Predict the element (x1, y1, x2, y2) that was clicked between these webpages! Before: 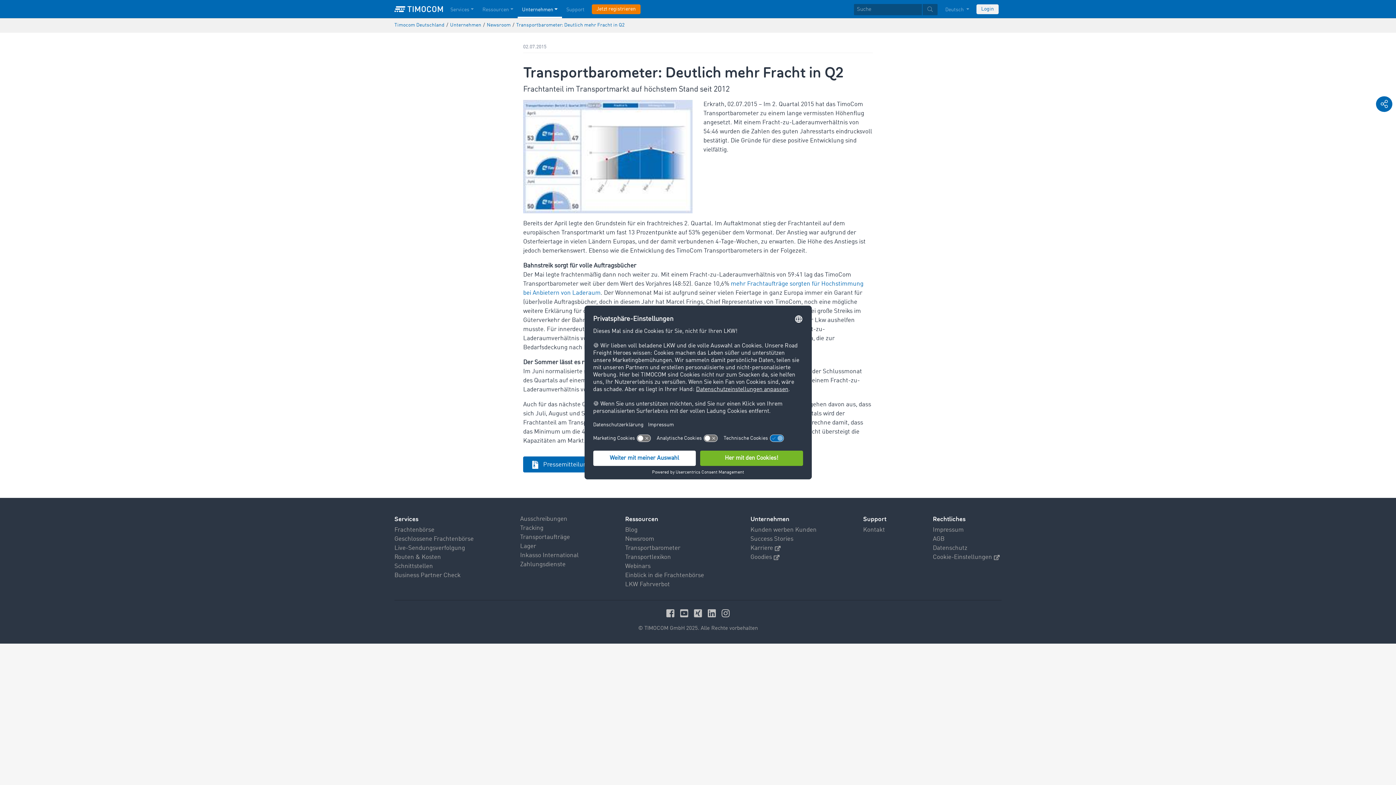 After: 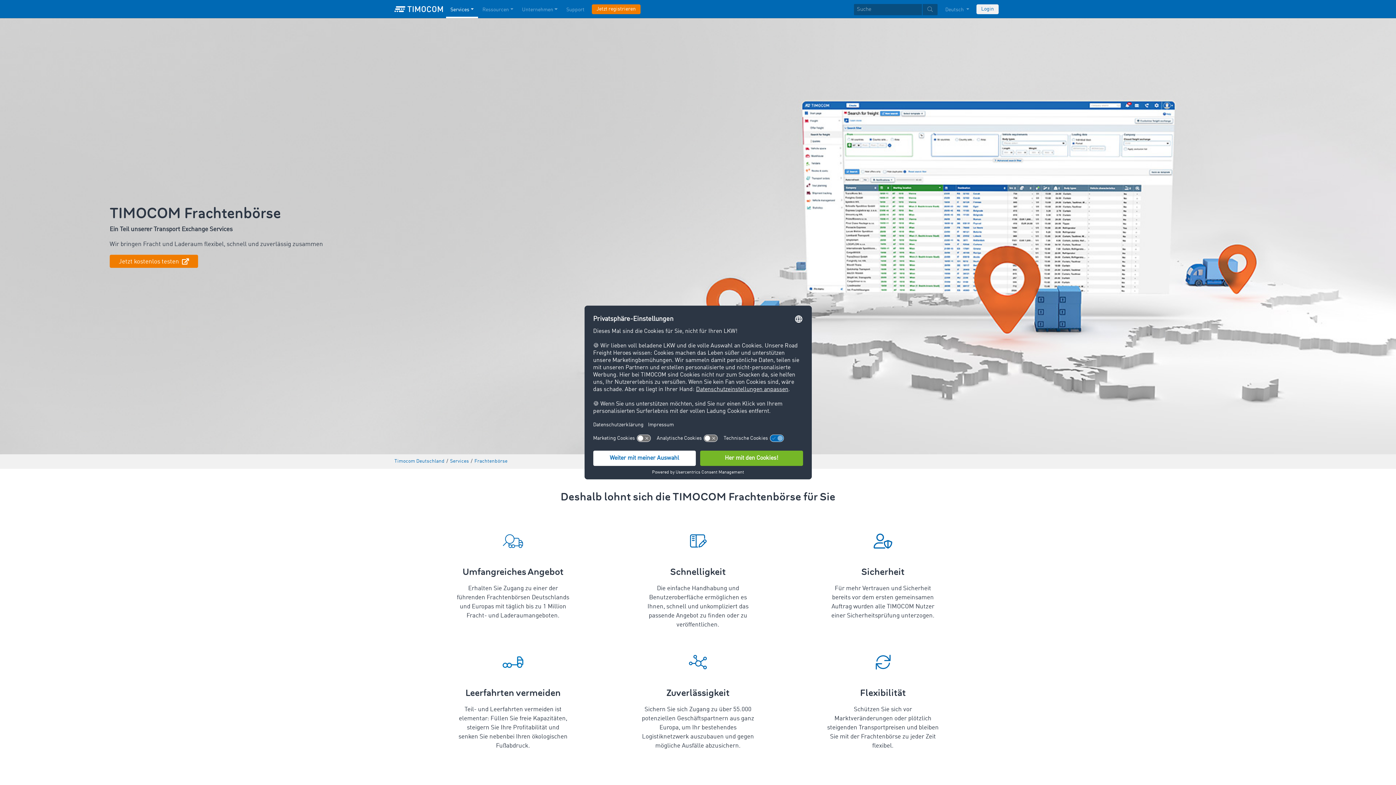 Action: bbox: (394, 527, 434, 533) label: Frachtenbörse